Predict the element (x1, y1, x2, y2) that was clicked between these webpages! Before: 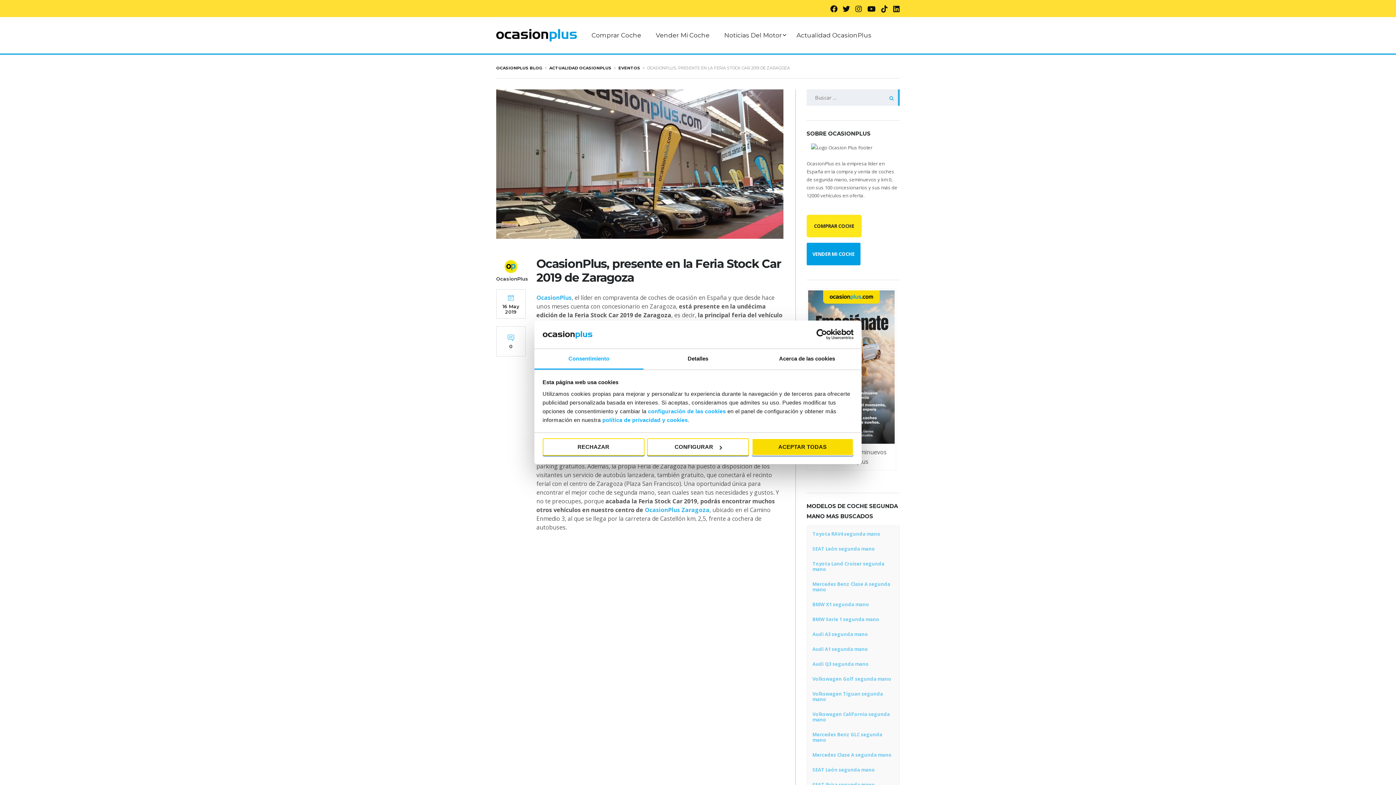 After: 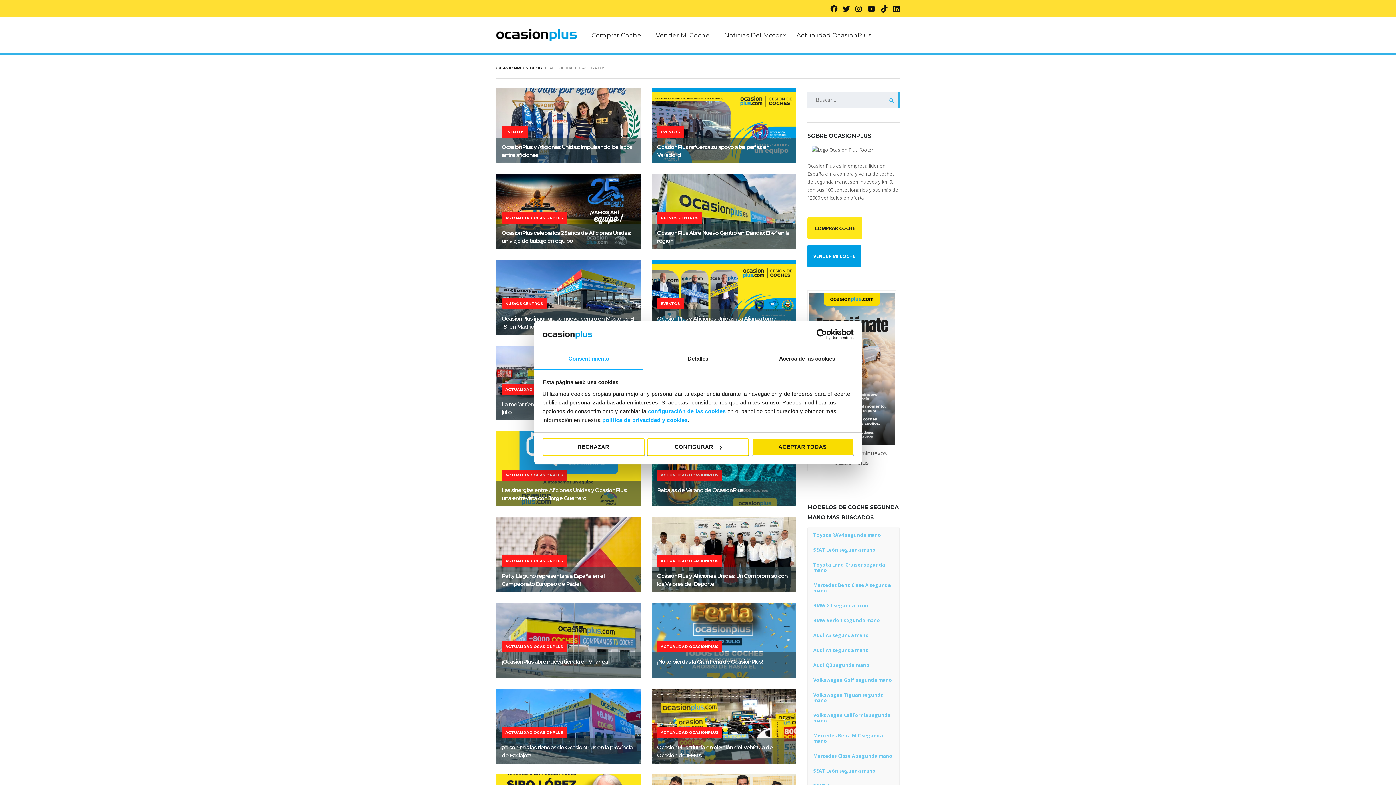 Action: bbox: (549, 65, 611, 70) label: ACTUALIDAD OCASIONPLUS